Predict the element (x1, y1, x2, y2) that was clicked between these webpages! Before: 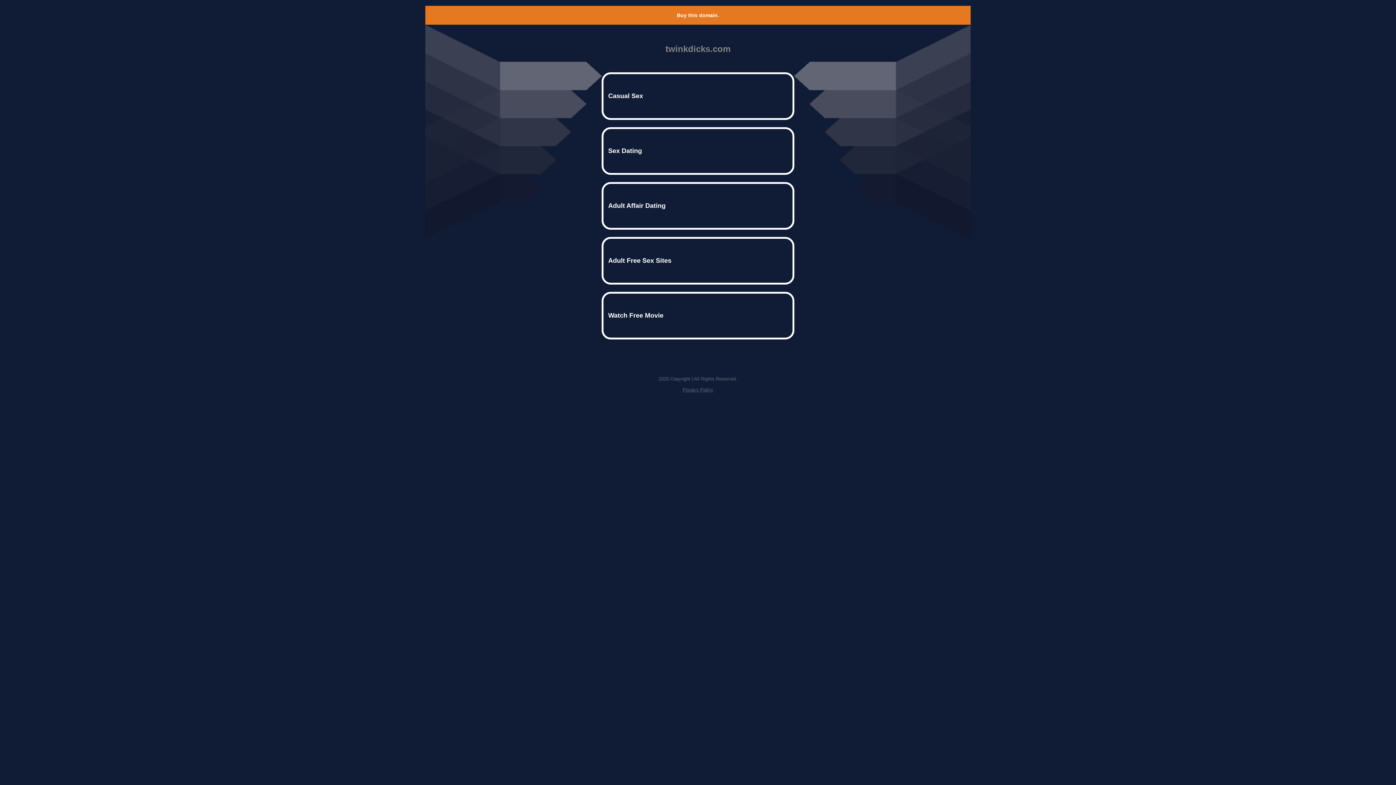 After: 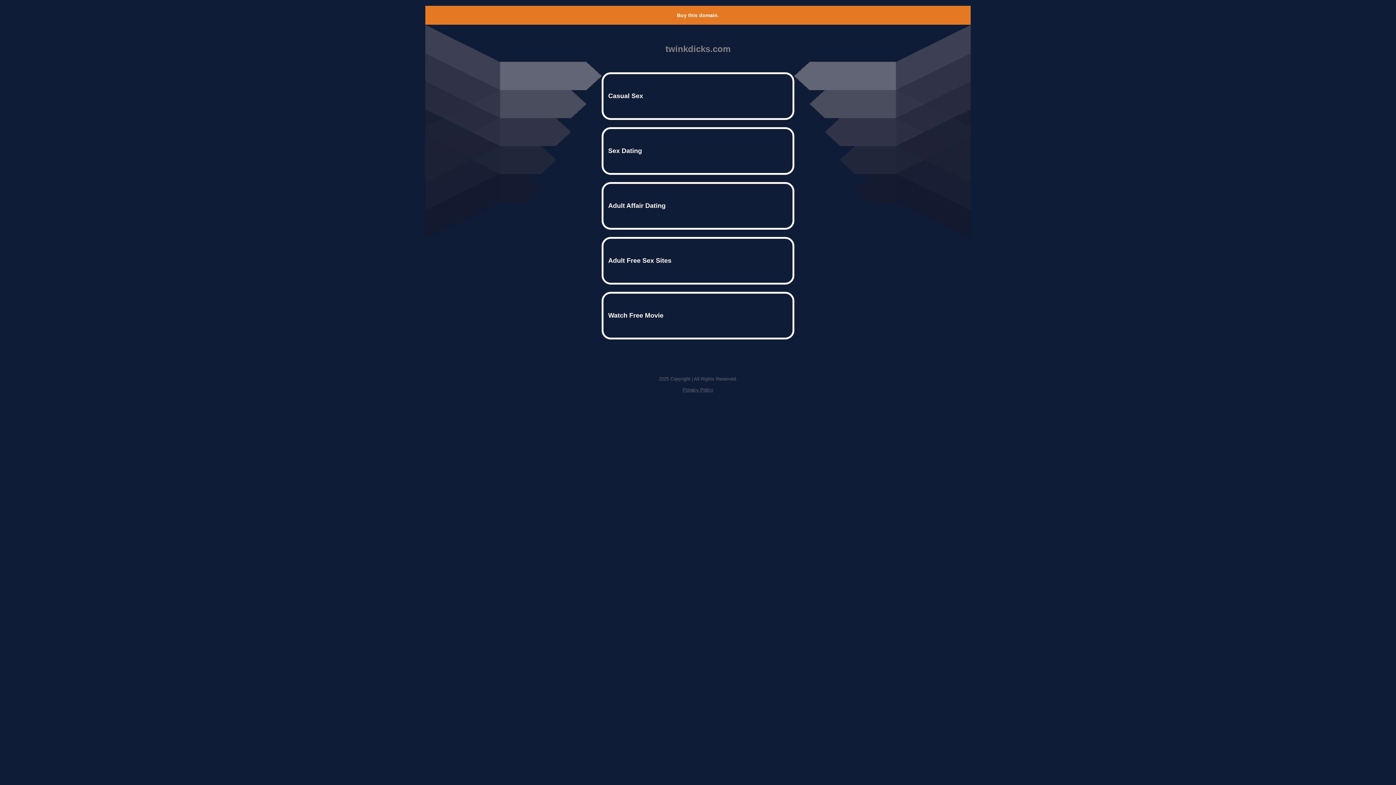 Action: label: Privacy Policy bbox: (682, 387, 713, 392)